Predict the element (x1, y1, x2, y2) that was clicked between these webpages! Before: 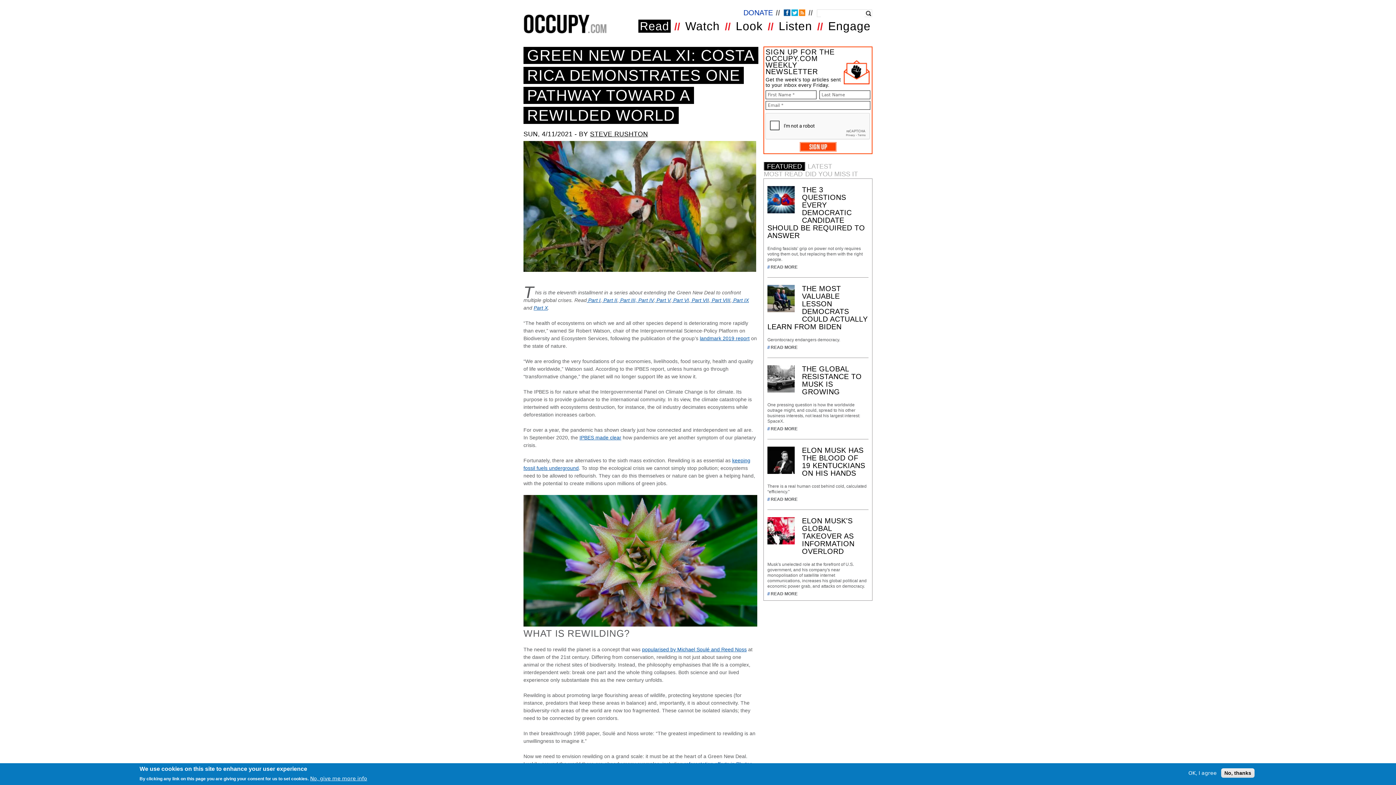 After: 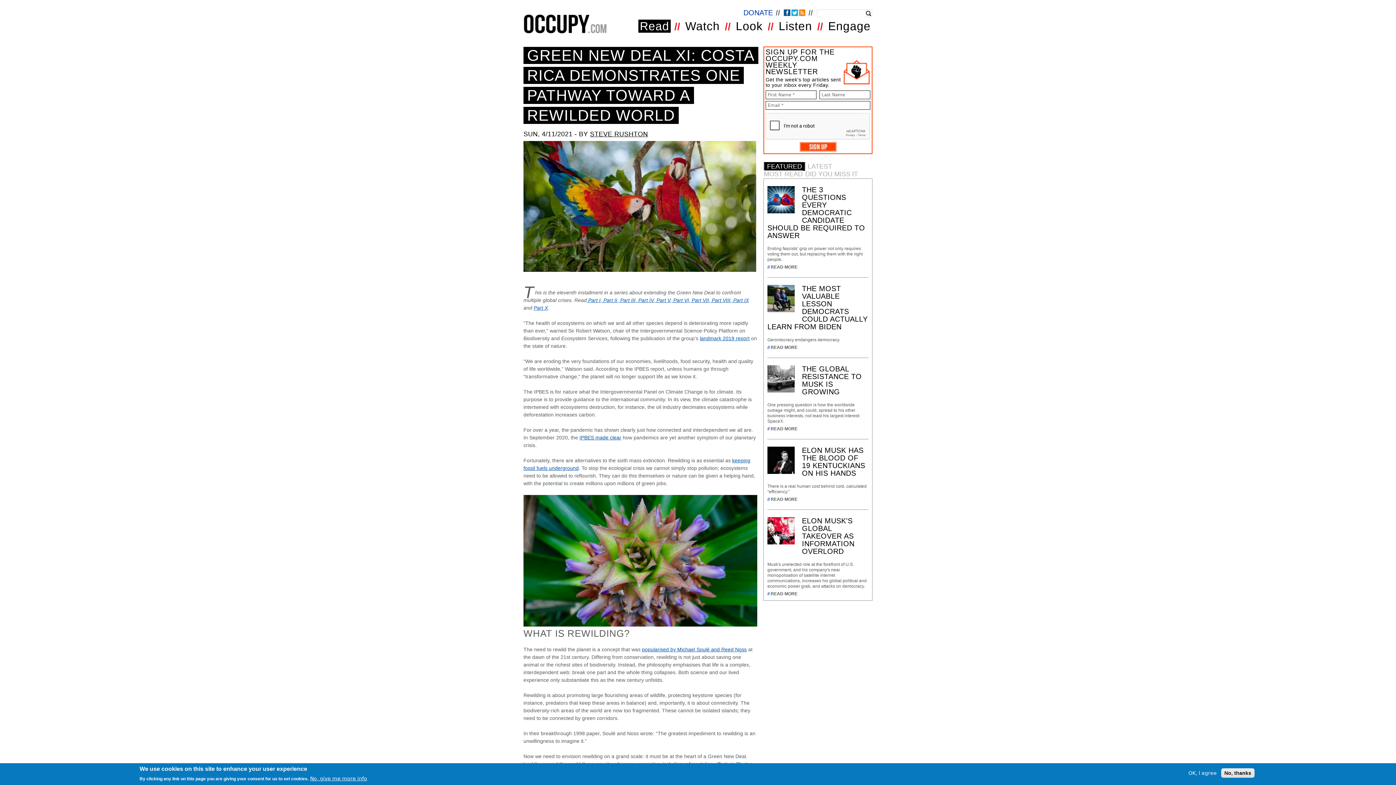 Action: bbox: (790, 9, 798, 16) label: Twitter